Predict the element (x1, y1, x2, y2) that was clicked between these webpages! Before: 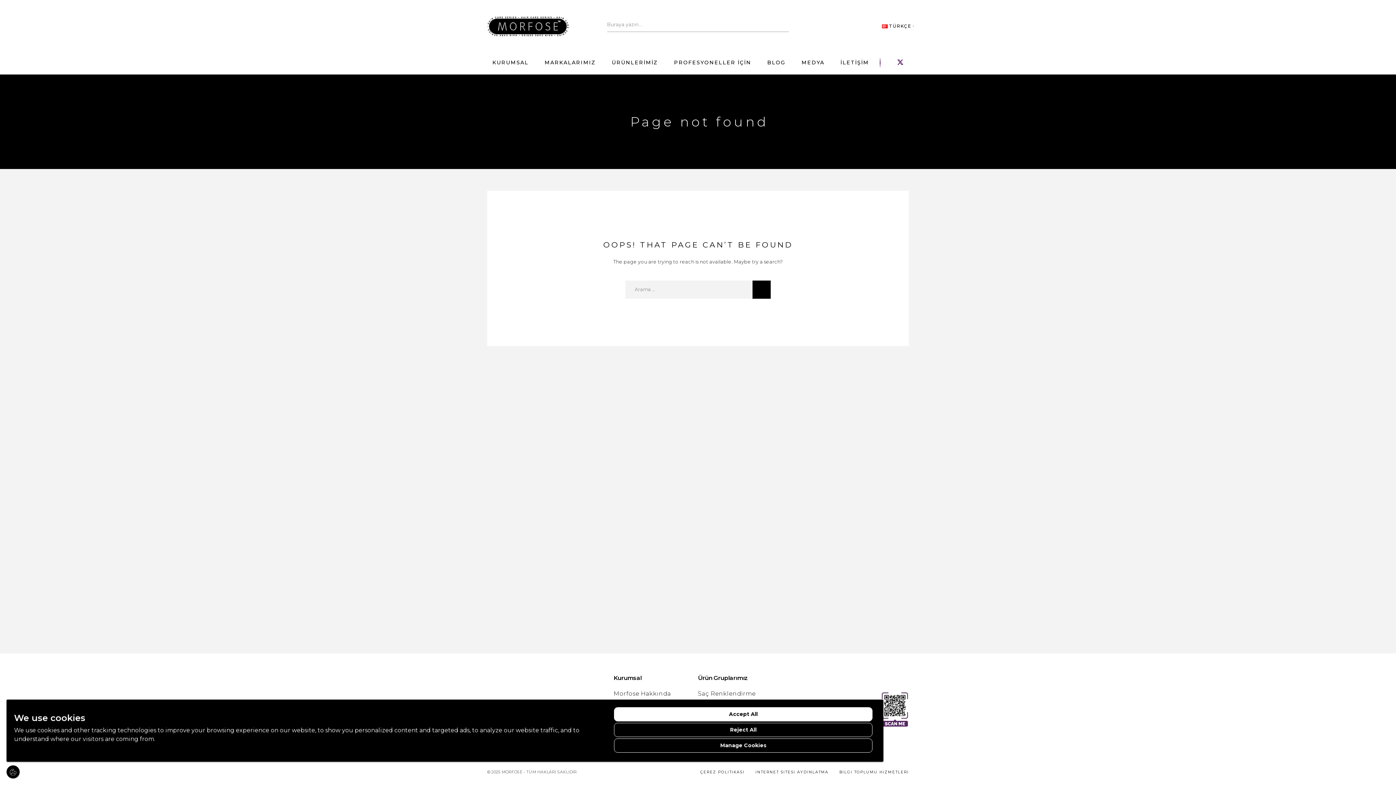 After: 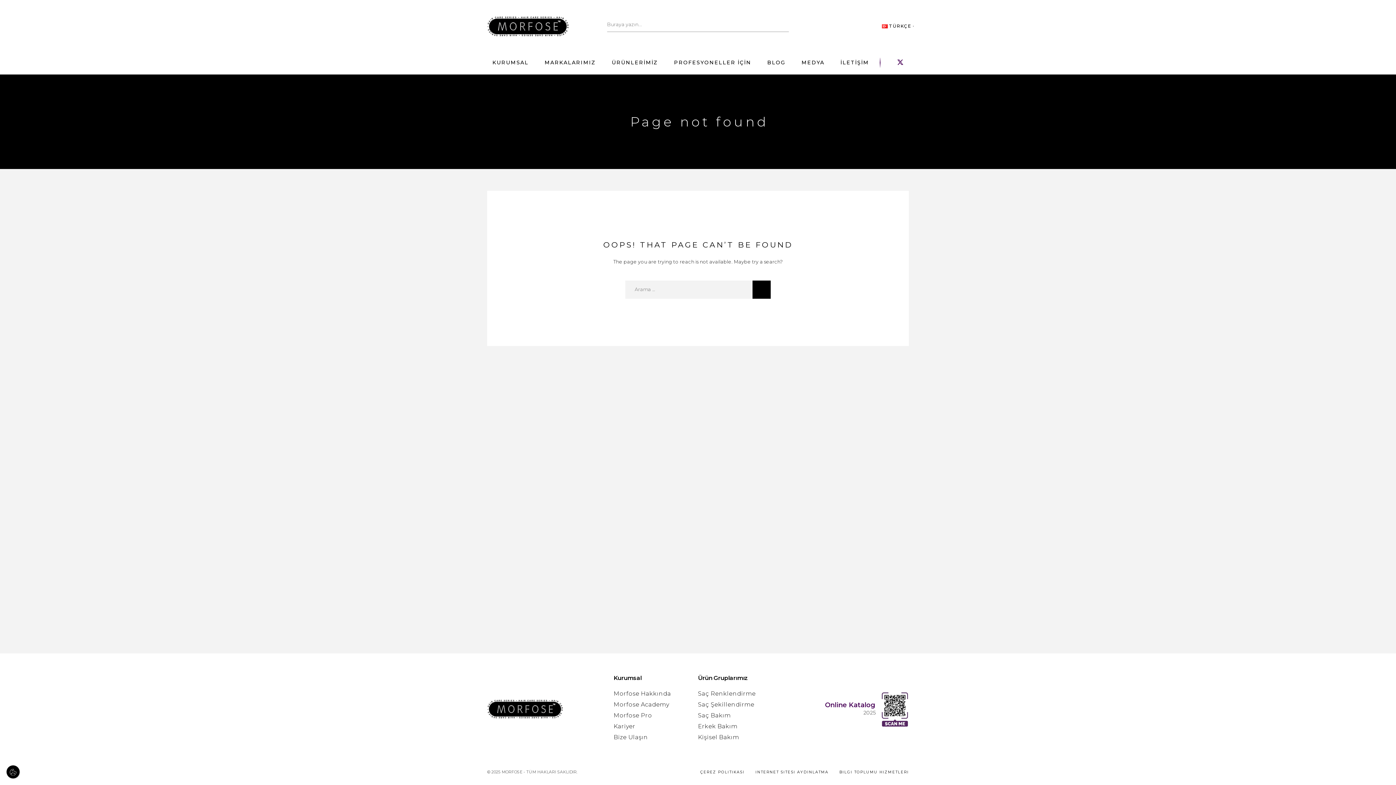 Action: bbox: (614, 723, 872, 737) label: Reject All